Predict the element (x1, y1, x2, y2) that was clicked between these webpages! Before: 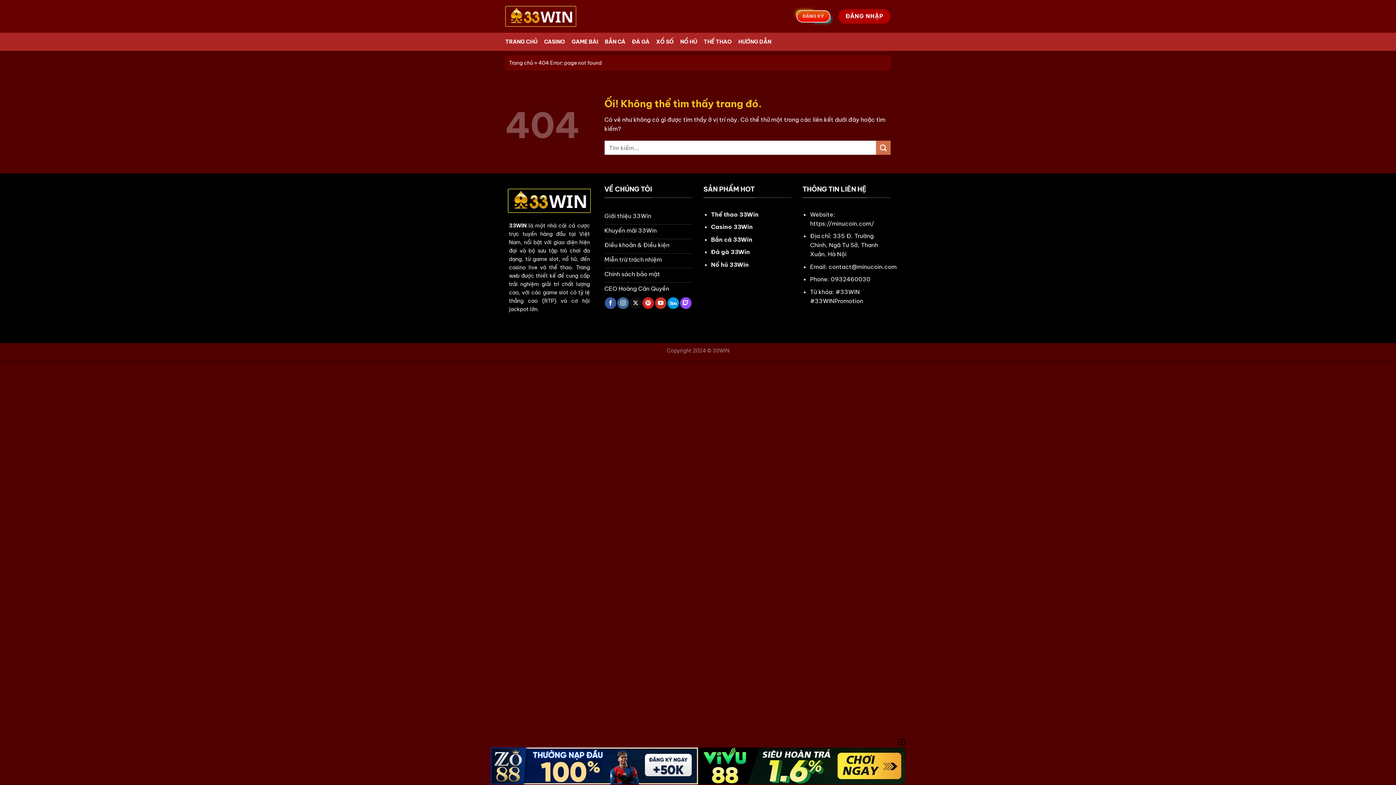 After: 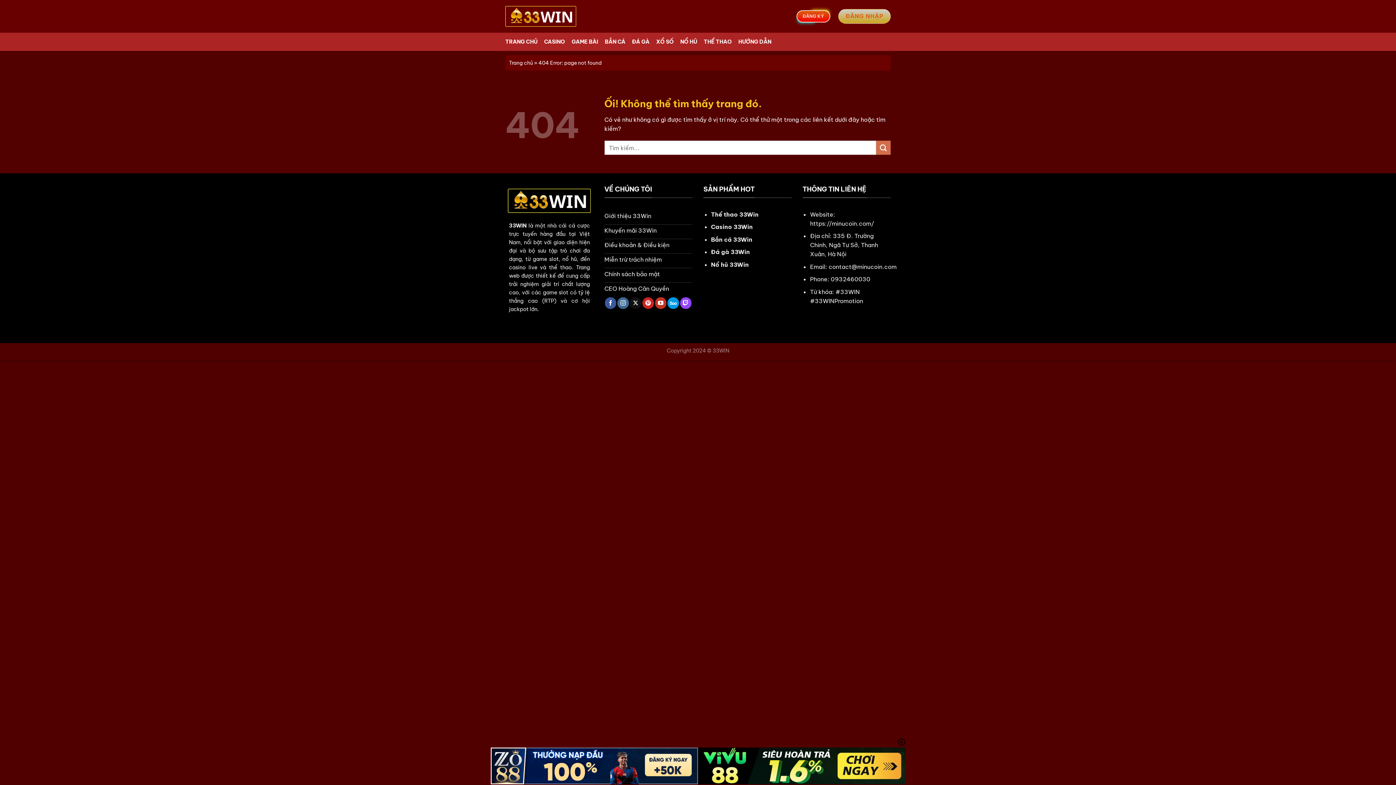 Action: bbox: (838, 9, 890, 23) label: ĐĂNG NHẬP